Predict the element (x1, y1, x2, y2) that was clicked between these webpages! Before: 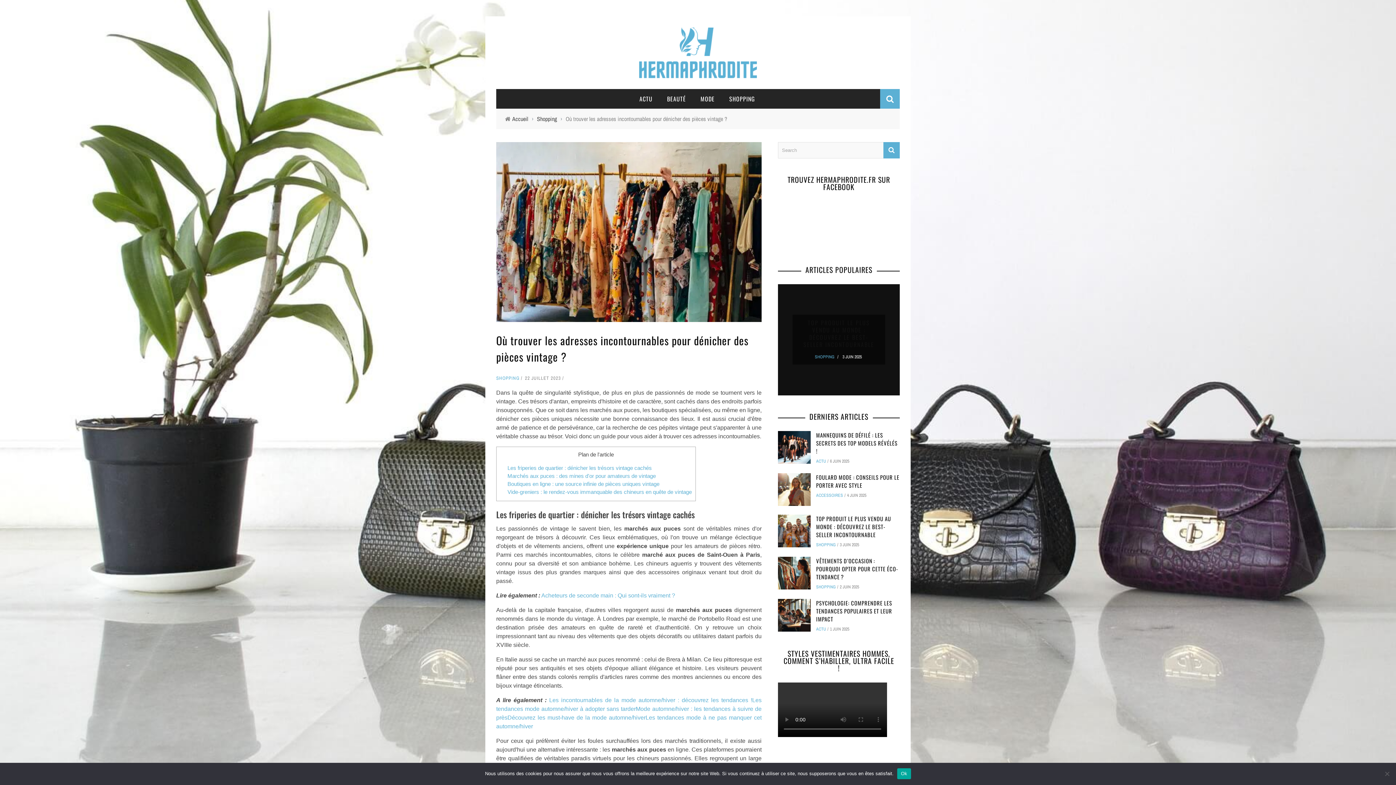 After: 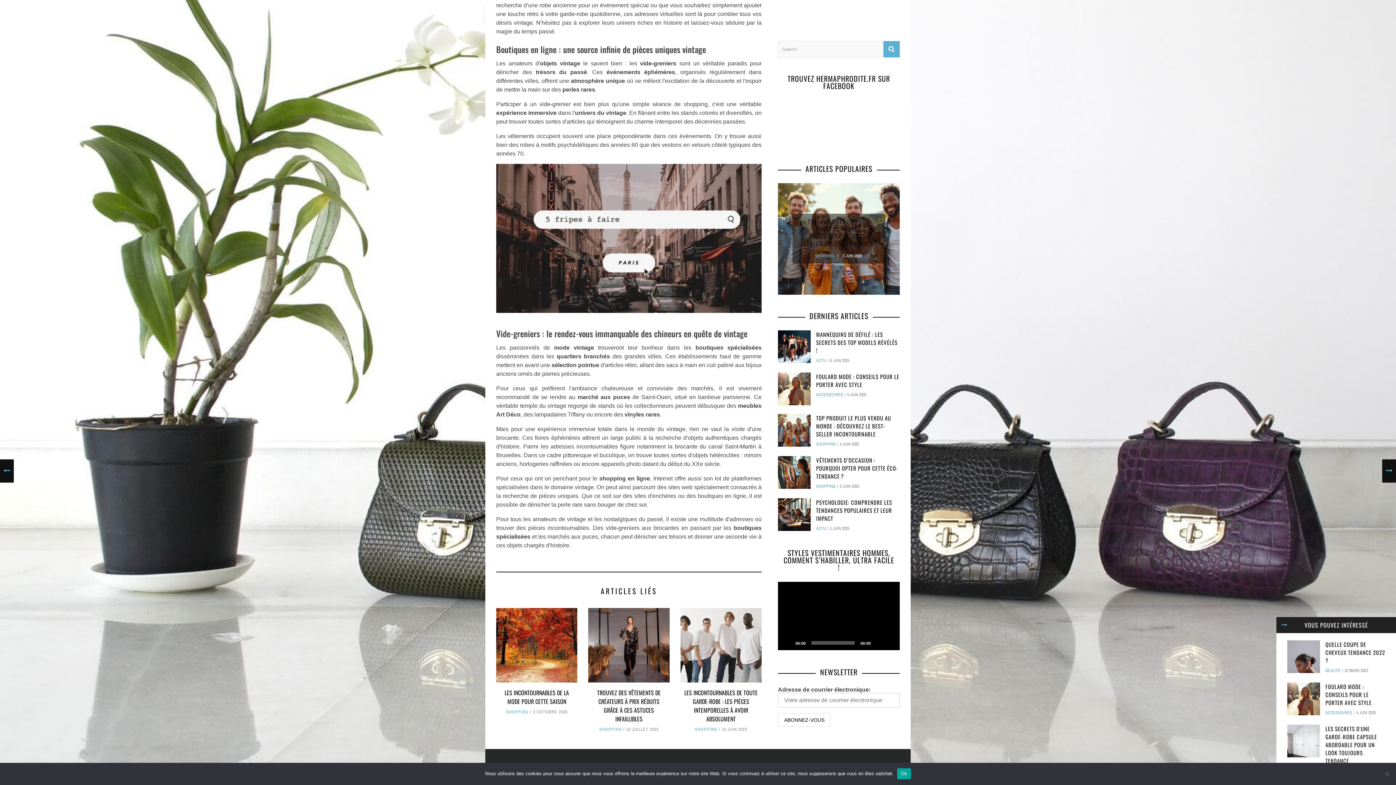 Action: bbox: (507, 480, 659, 487) label: Boutiques en ligne : une source infinie de pièces uniques vintage